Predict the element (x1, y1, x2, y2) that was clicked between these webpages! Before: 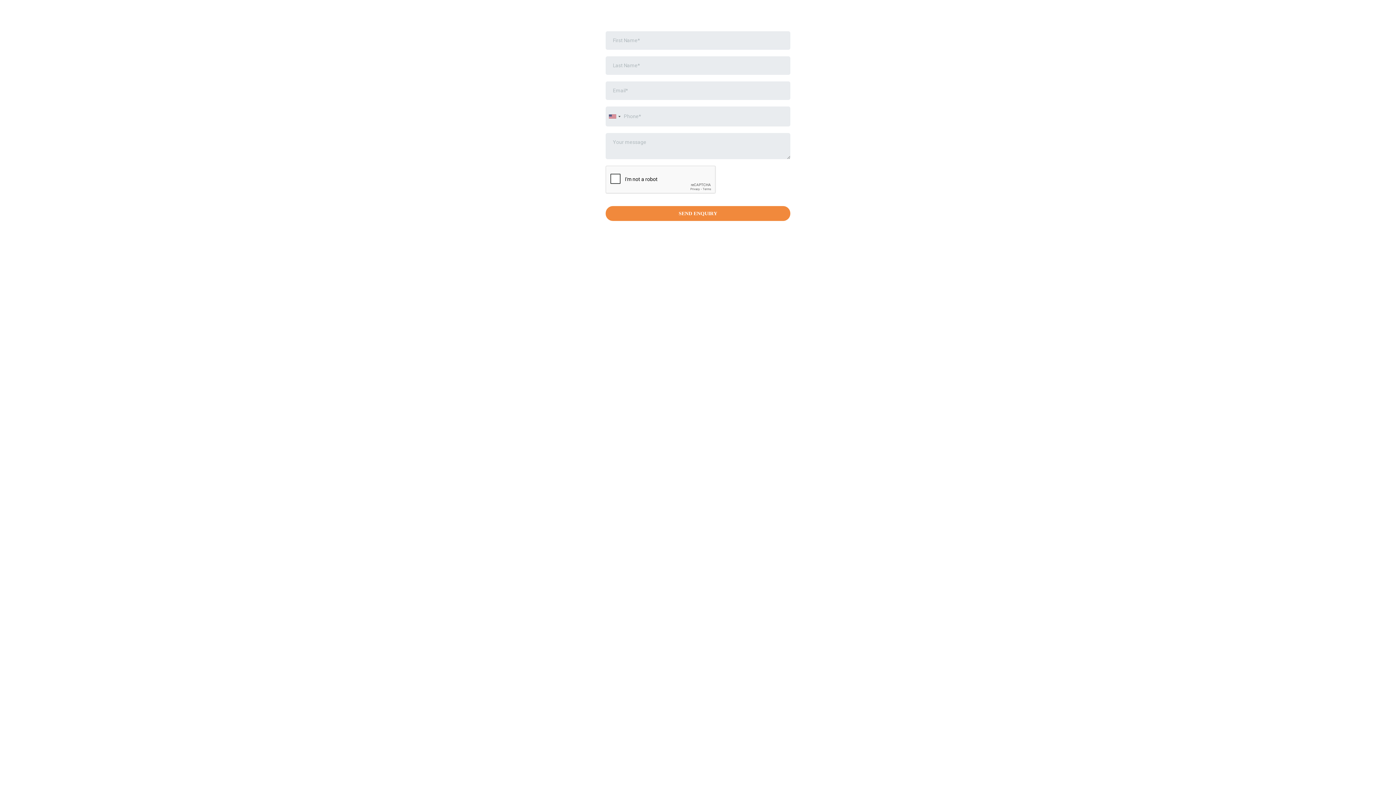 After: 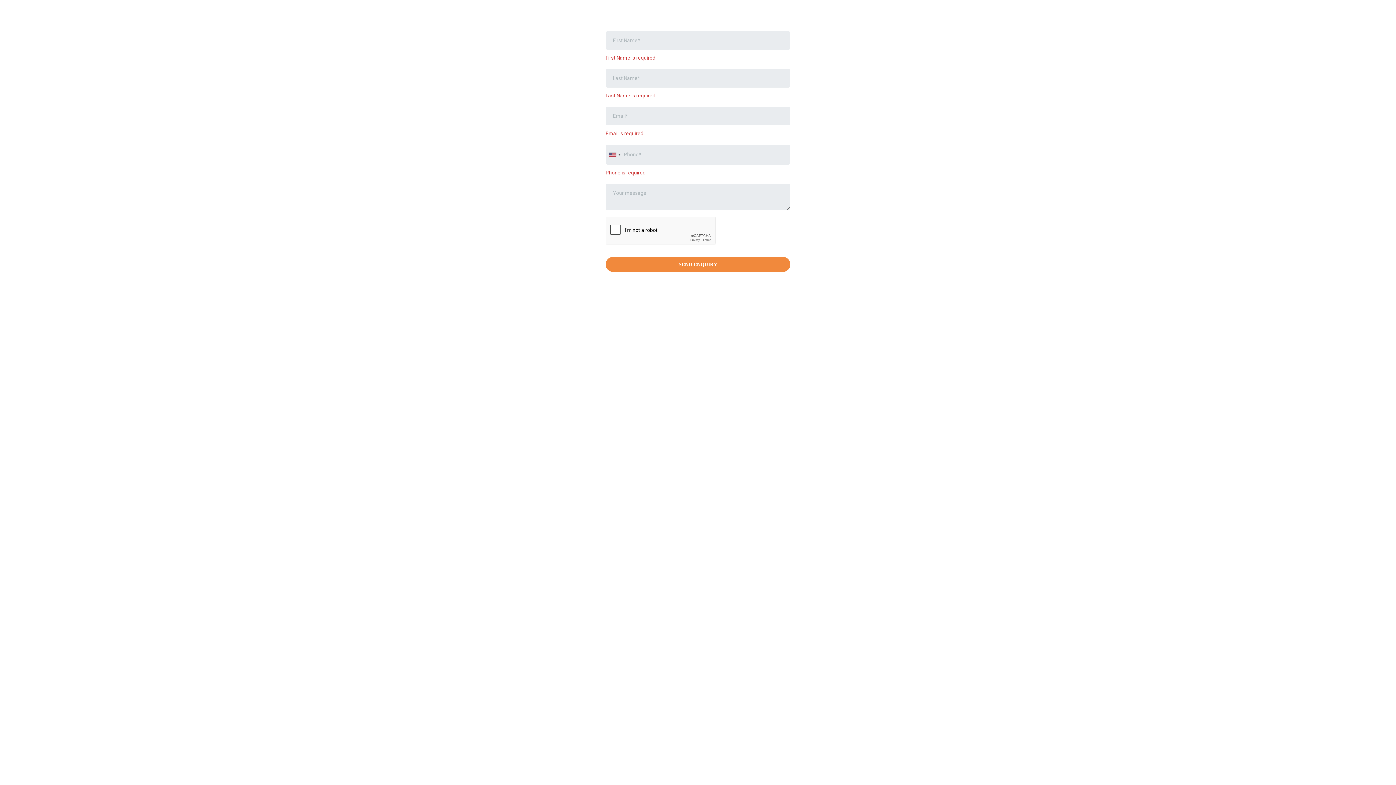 Action: label: SEND ENQUIRY bbox: (605, 206, 790, 221)